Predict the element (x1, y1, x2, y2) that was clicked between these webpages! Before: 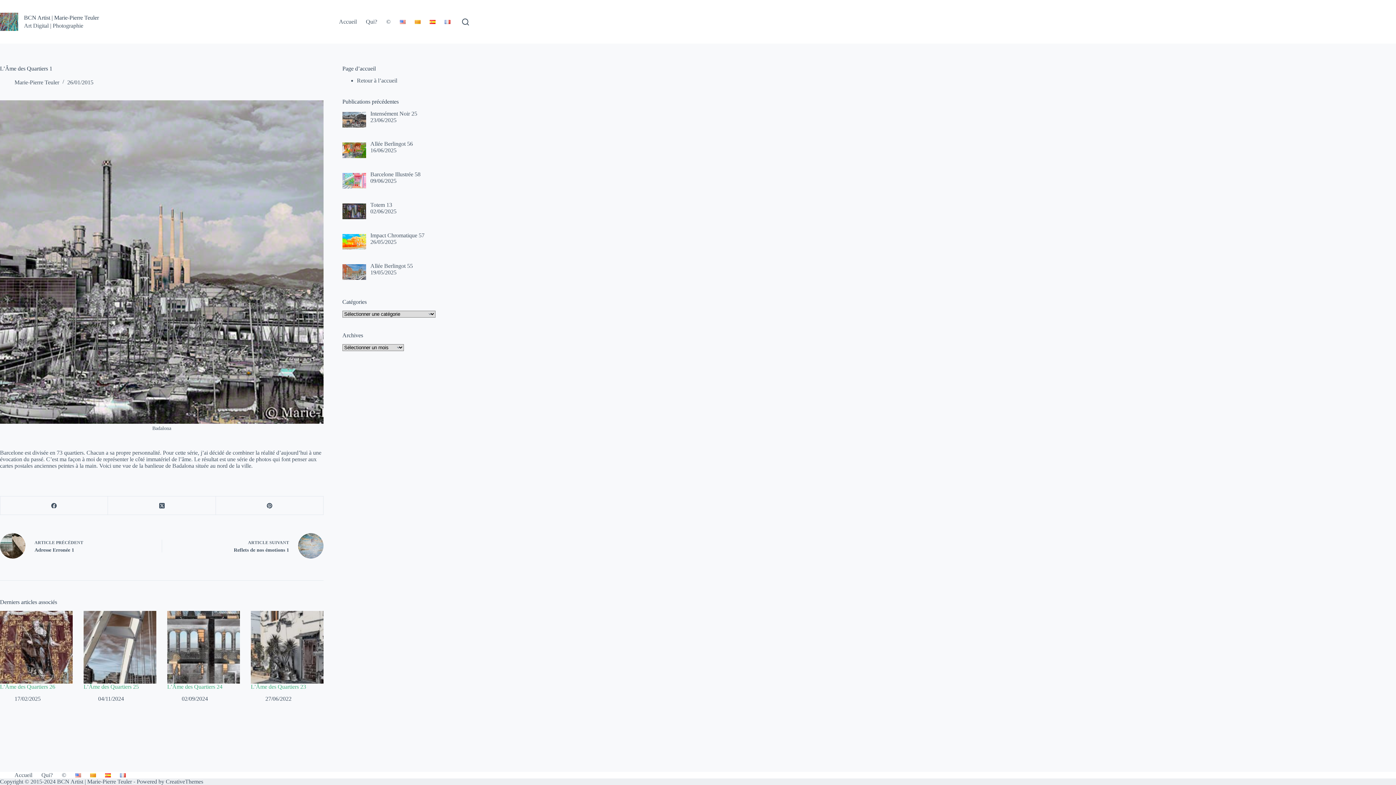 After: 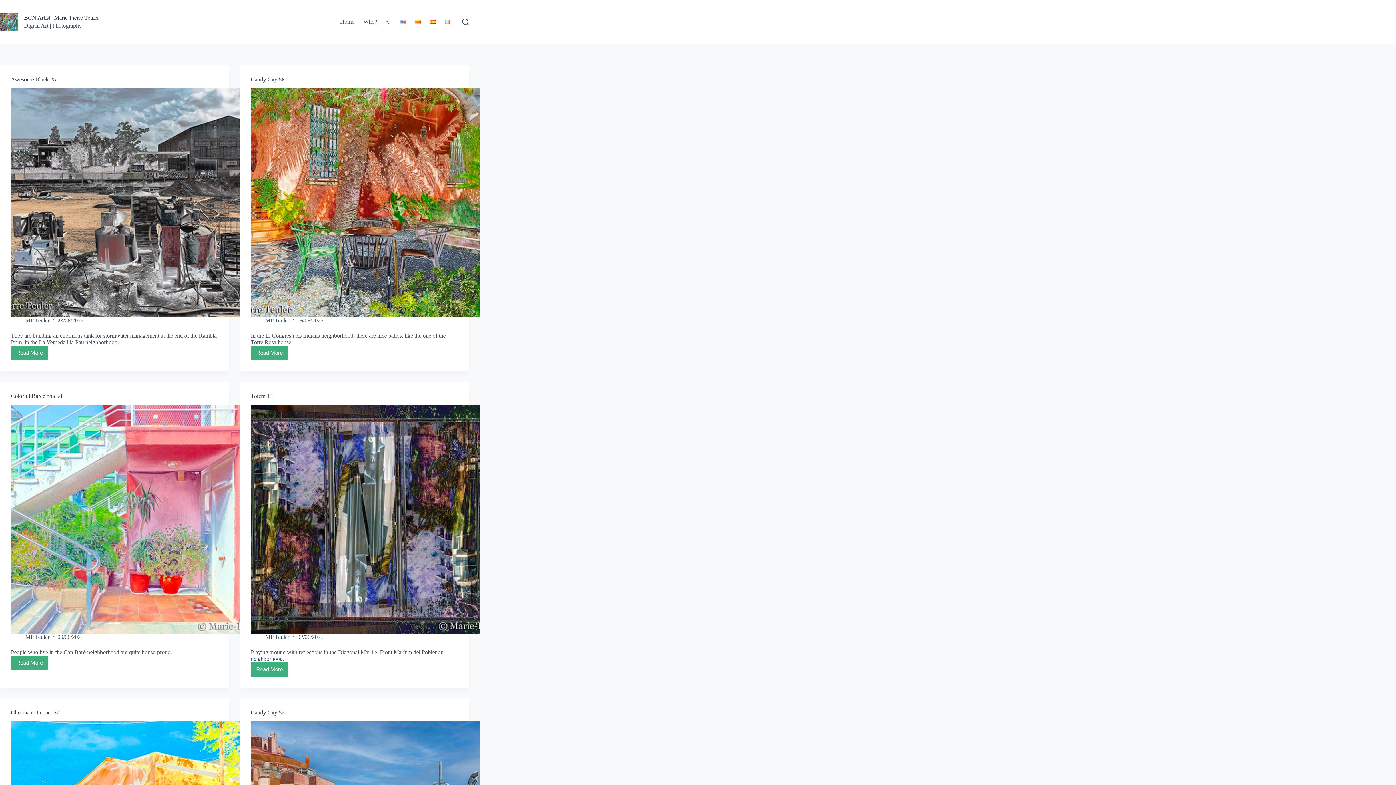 Action: bbox: (356, 77, 397, 83) label: Retour à l’accueil